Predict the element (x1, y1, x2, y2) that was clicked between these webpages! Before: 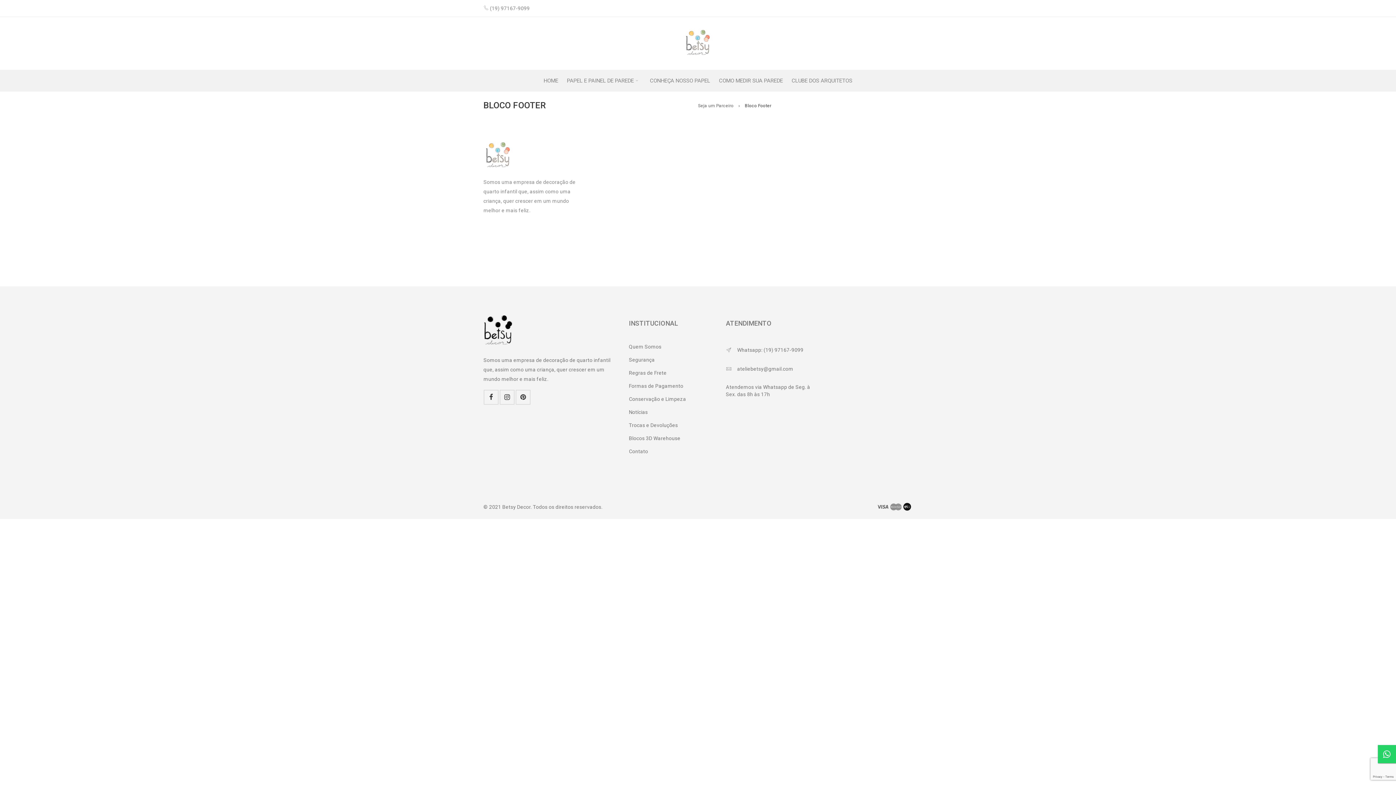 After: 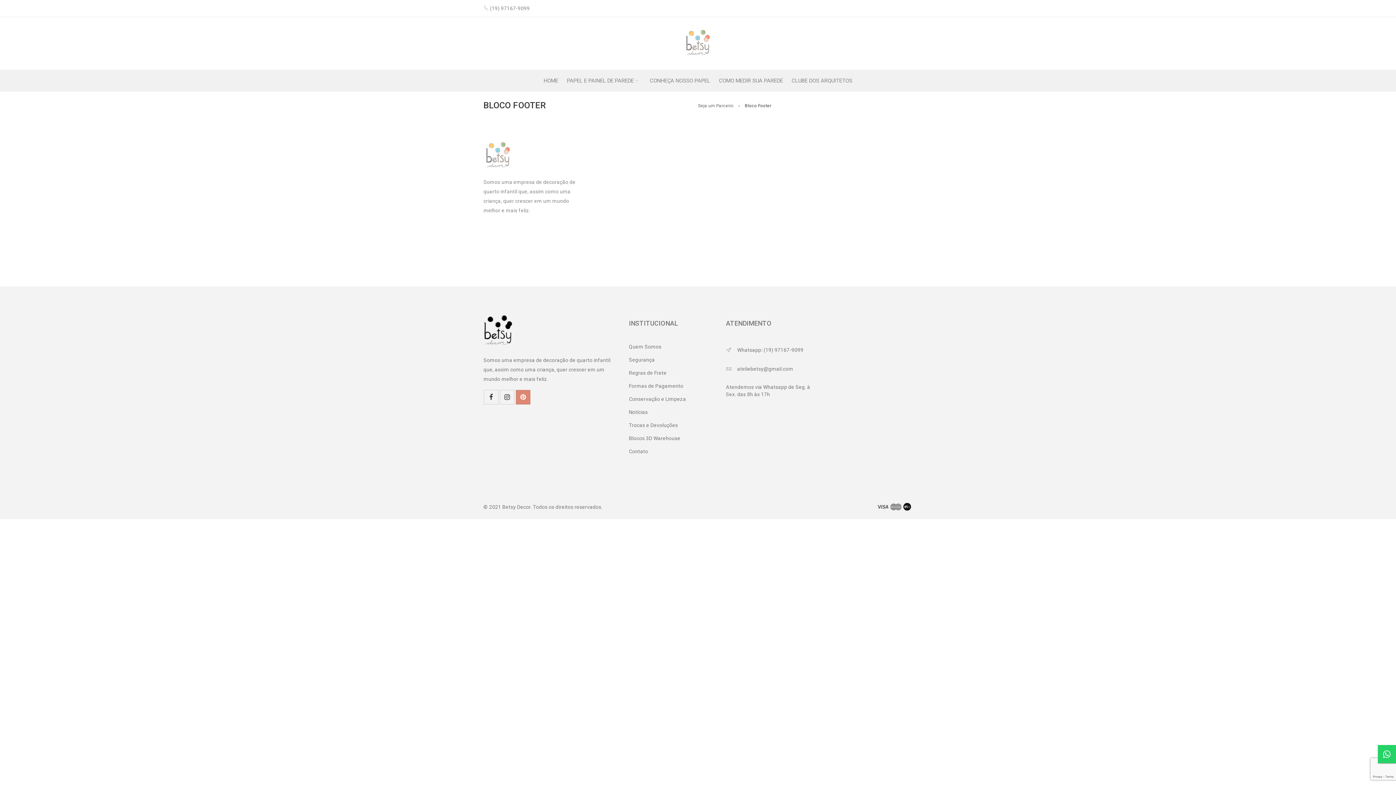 Action: bbox: (516, 390, 530, 404)